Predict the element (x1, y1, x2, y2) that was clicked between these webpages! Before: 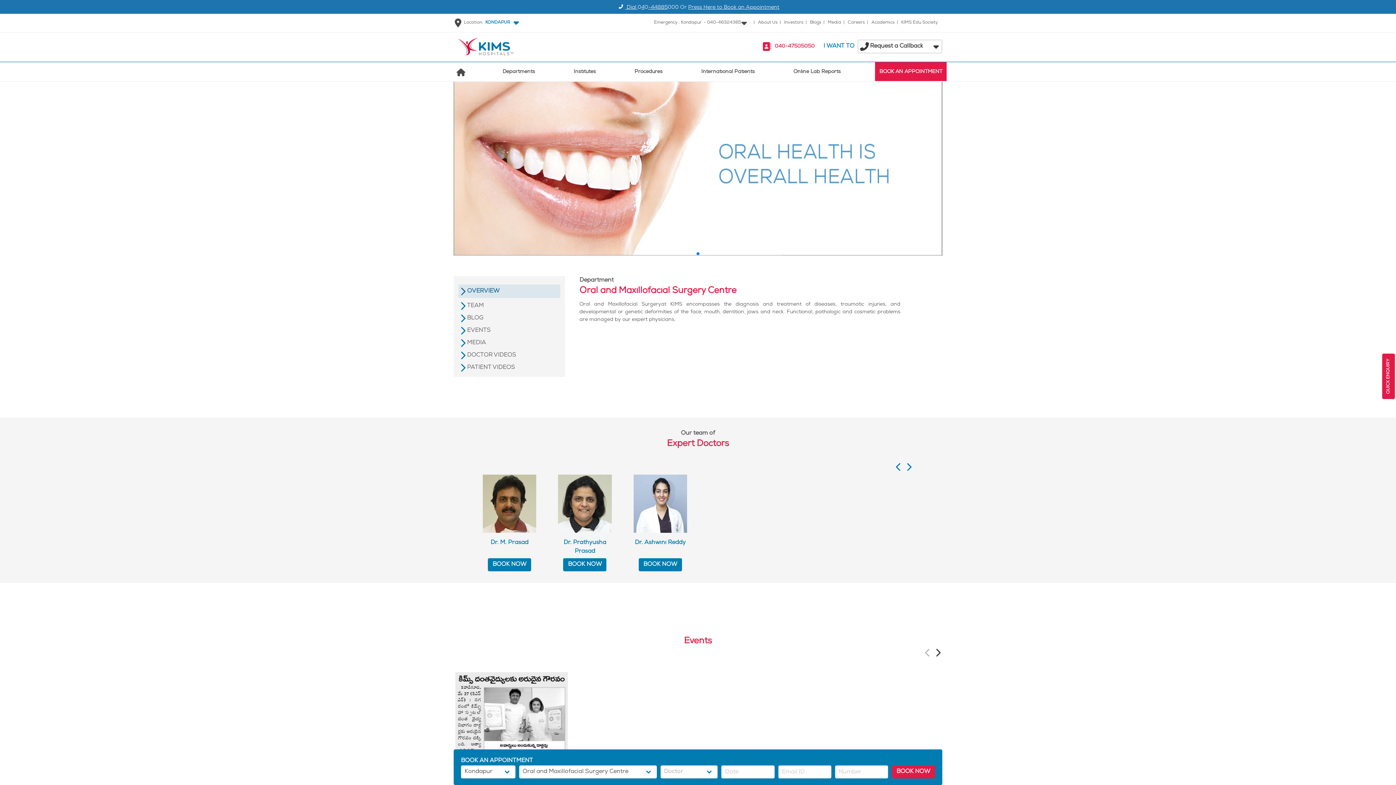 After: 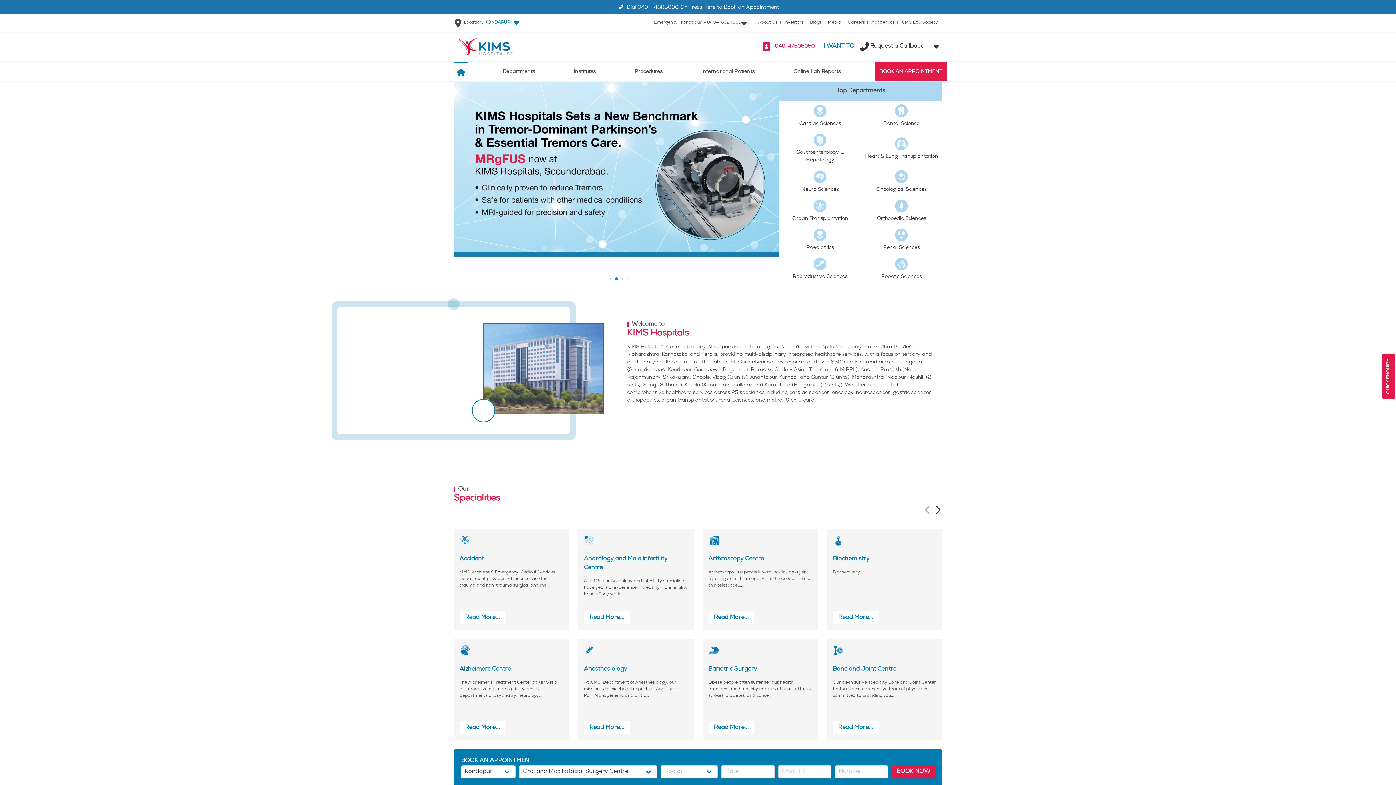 Action: bbox: (453, 62, 468, 81)